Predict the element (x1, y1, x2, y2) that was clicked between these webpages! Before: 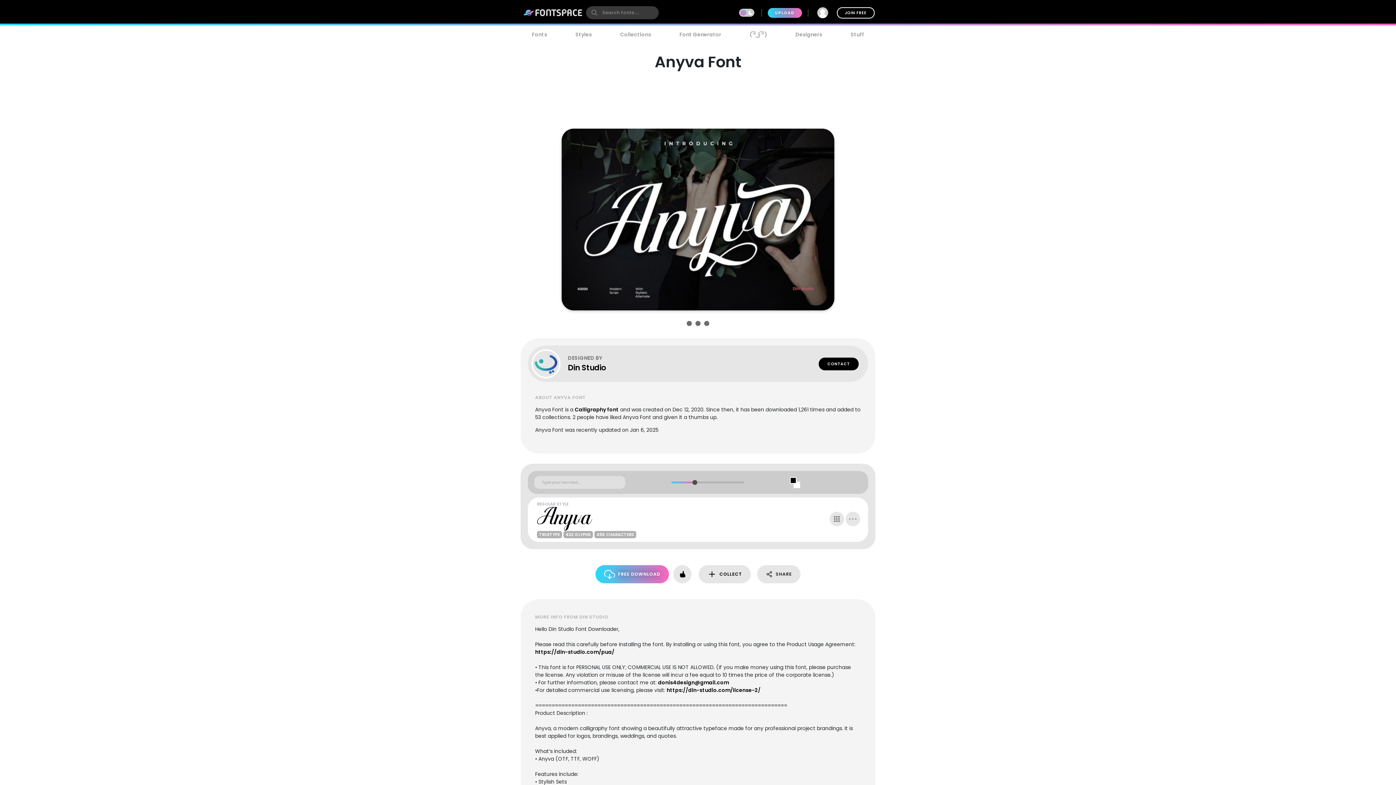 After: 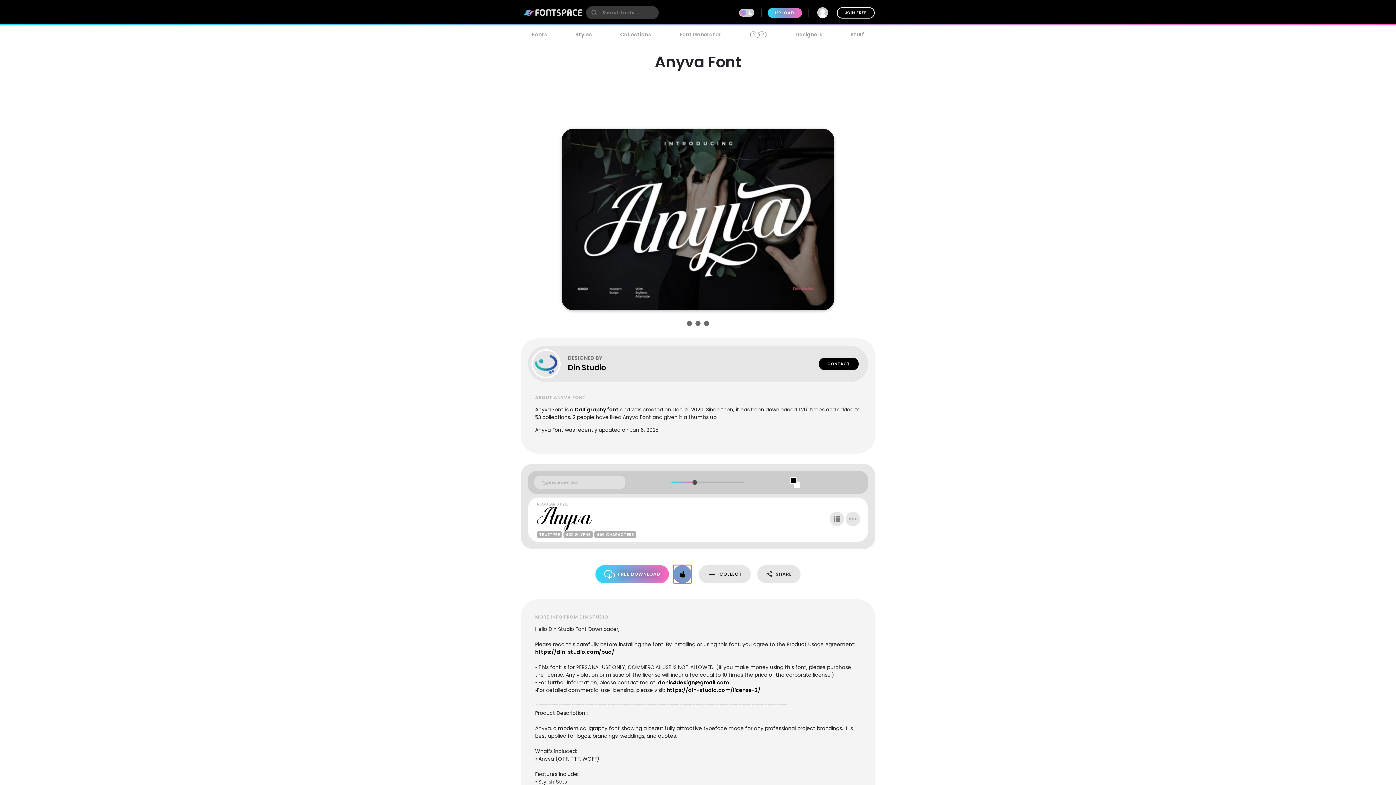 Action: bbox: (673, 565, 691, 583)